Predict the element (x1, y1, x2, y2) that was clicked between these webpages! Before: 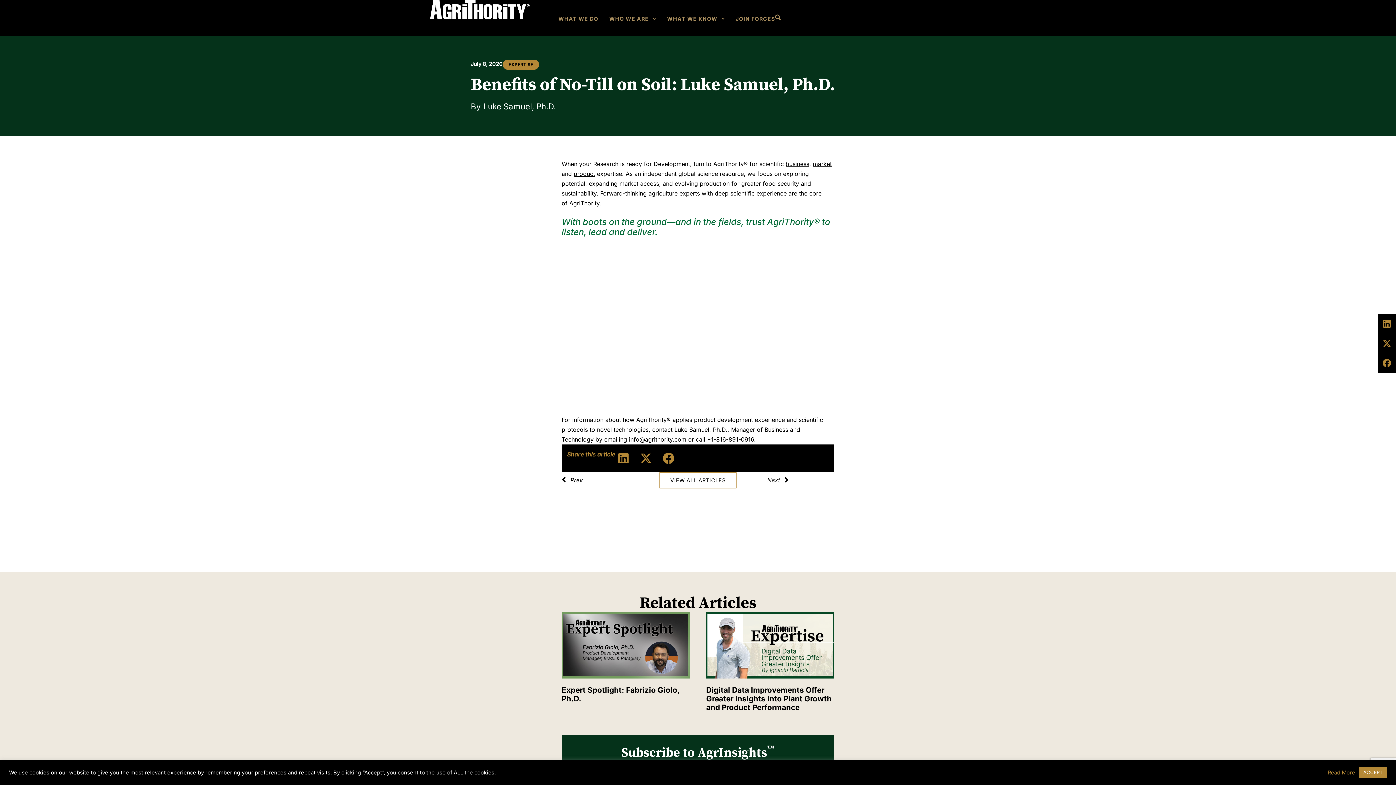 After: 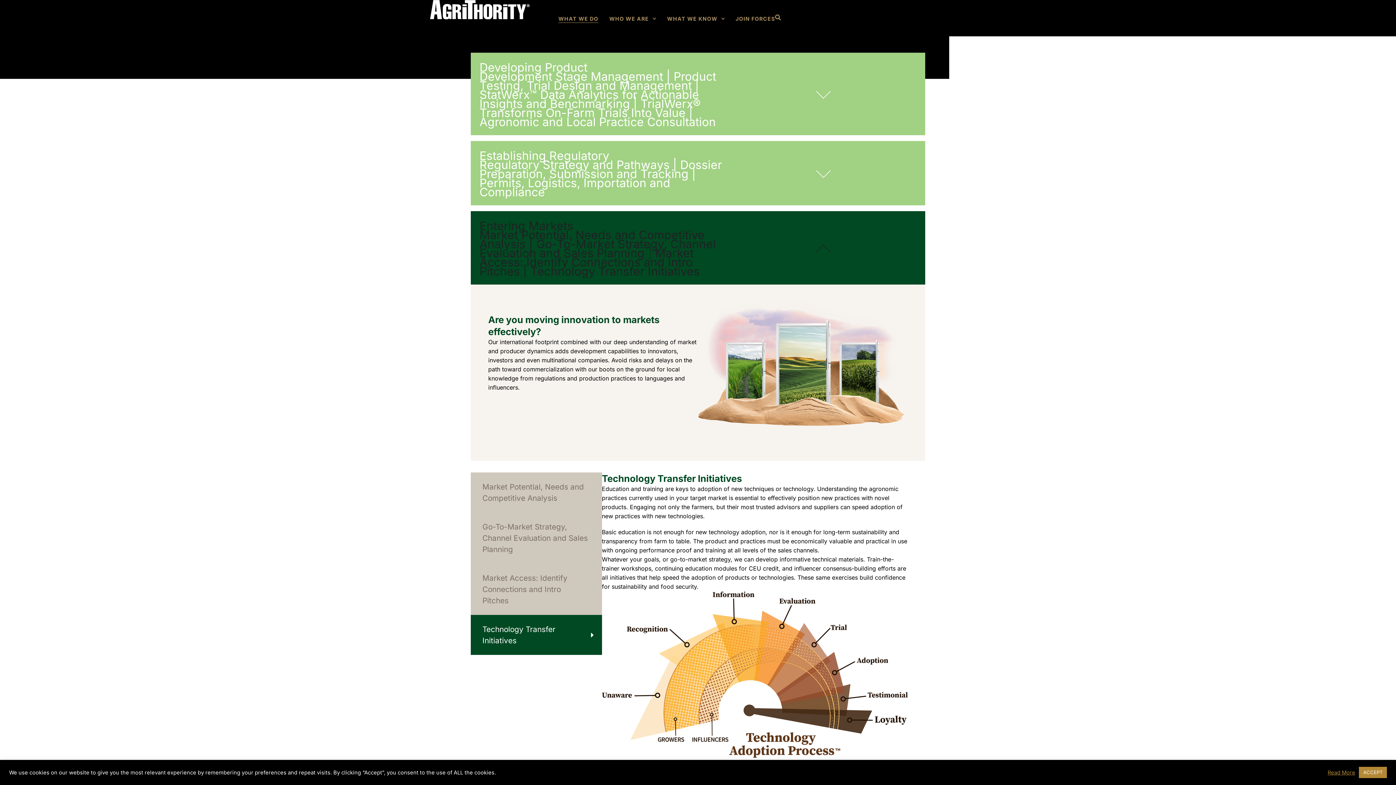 Action: label: market bbox: (813, 160, 832, 167)